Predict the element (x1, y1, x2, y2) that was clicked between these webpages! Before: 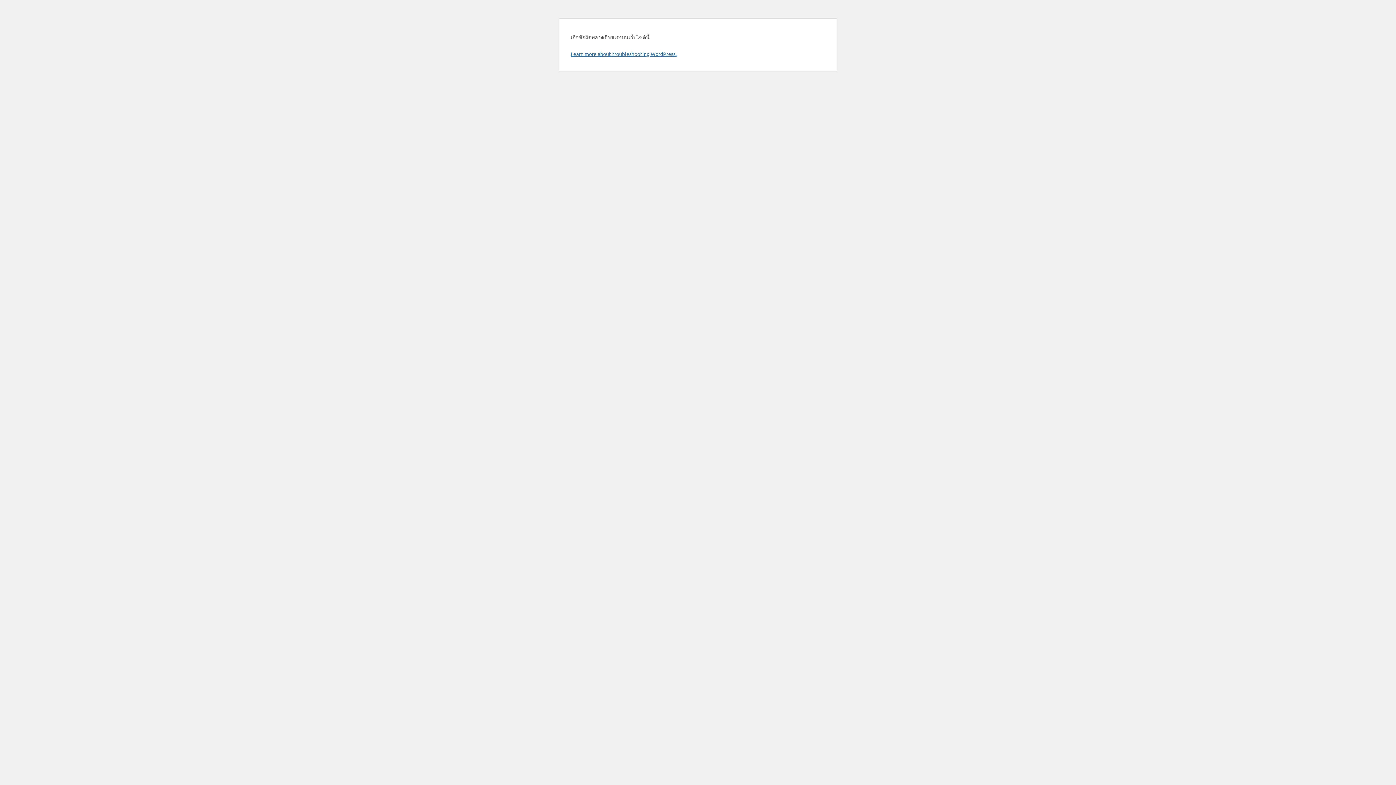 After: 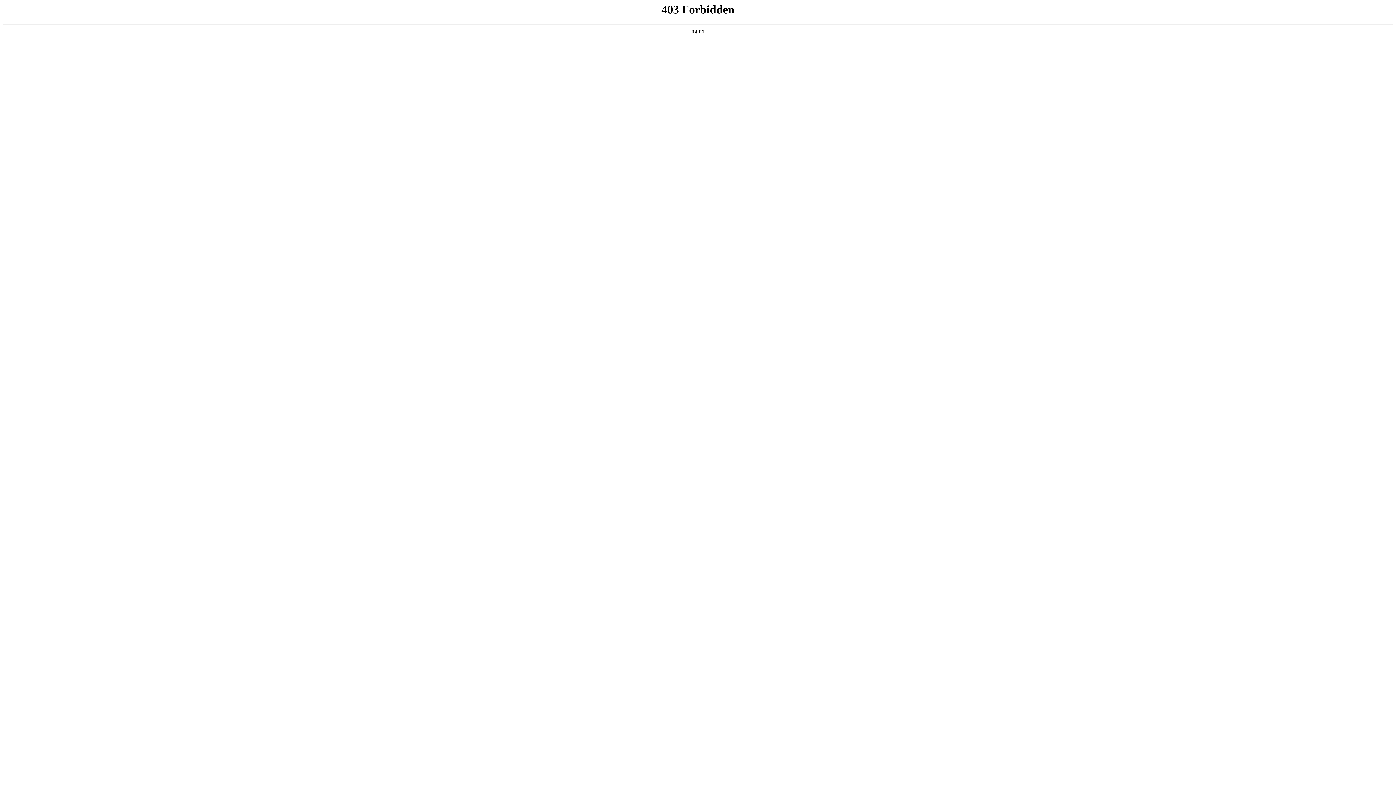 Action: bbox: (570, 50, 676, 57) label: Learn more about troubleshooting WordPress.